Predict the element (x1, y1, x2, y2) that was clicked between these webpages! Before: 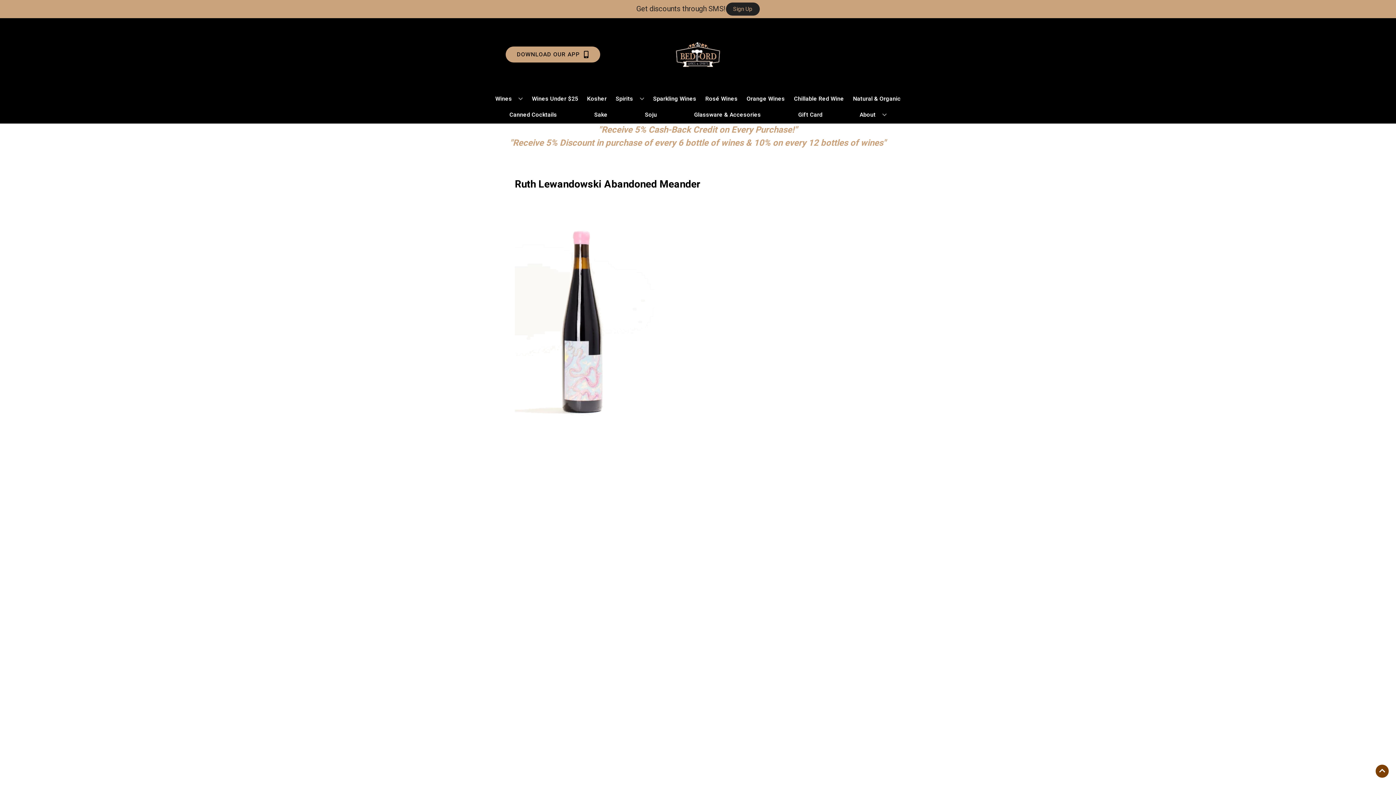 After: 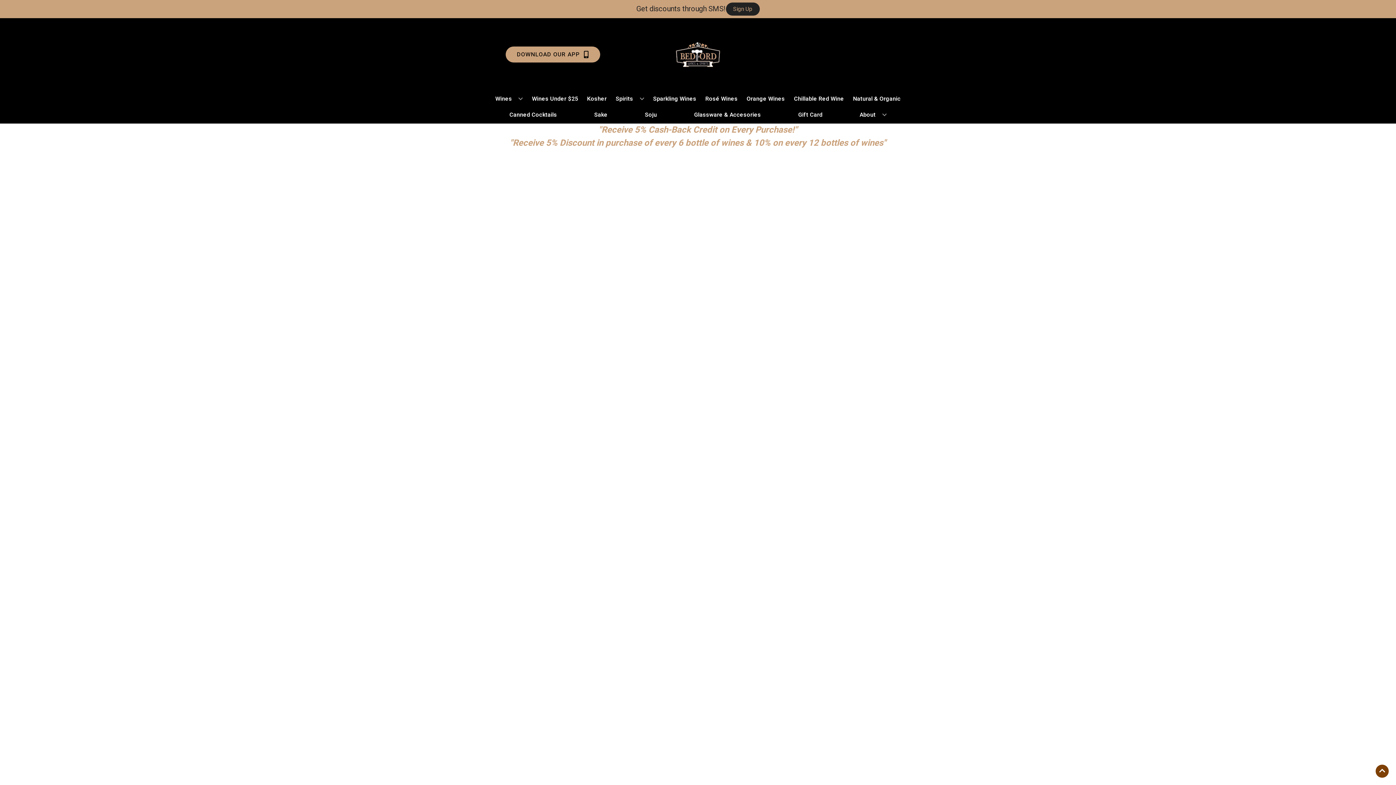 Action: bbox: (642, 106, 659, 122) label: Soju